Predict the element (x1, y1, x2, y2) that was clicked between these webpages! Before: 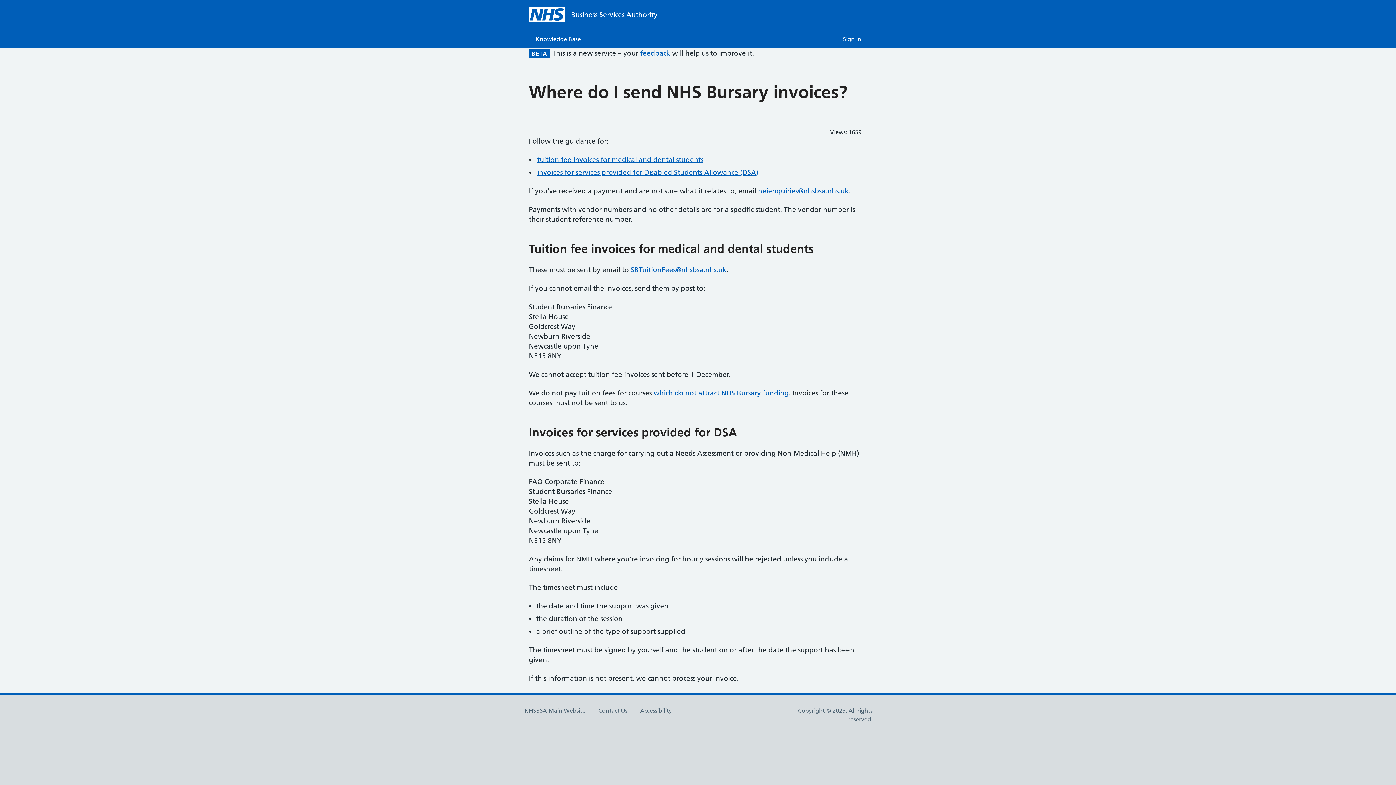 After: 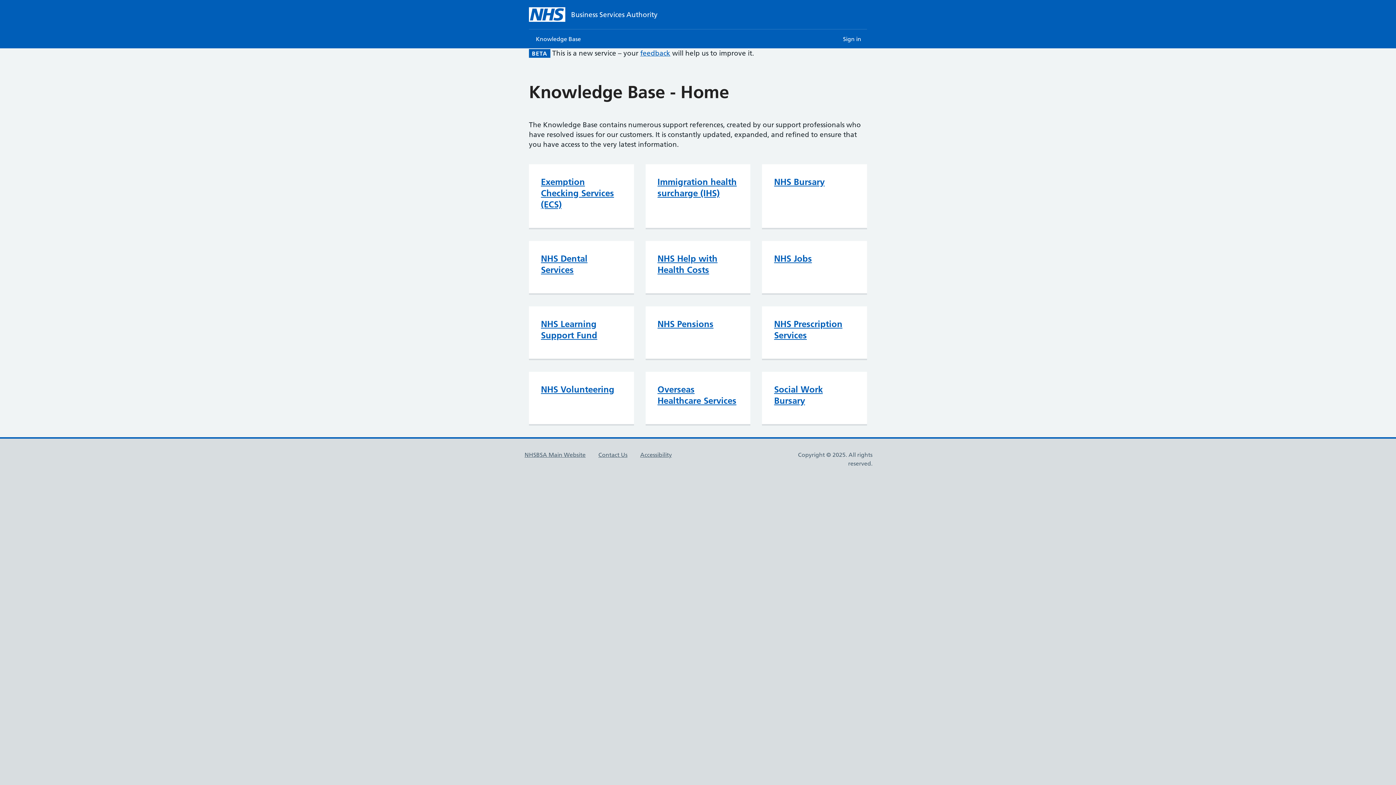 Action: bbox: (529, 7, 657, 21) label: NHS Business Services Authority